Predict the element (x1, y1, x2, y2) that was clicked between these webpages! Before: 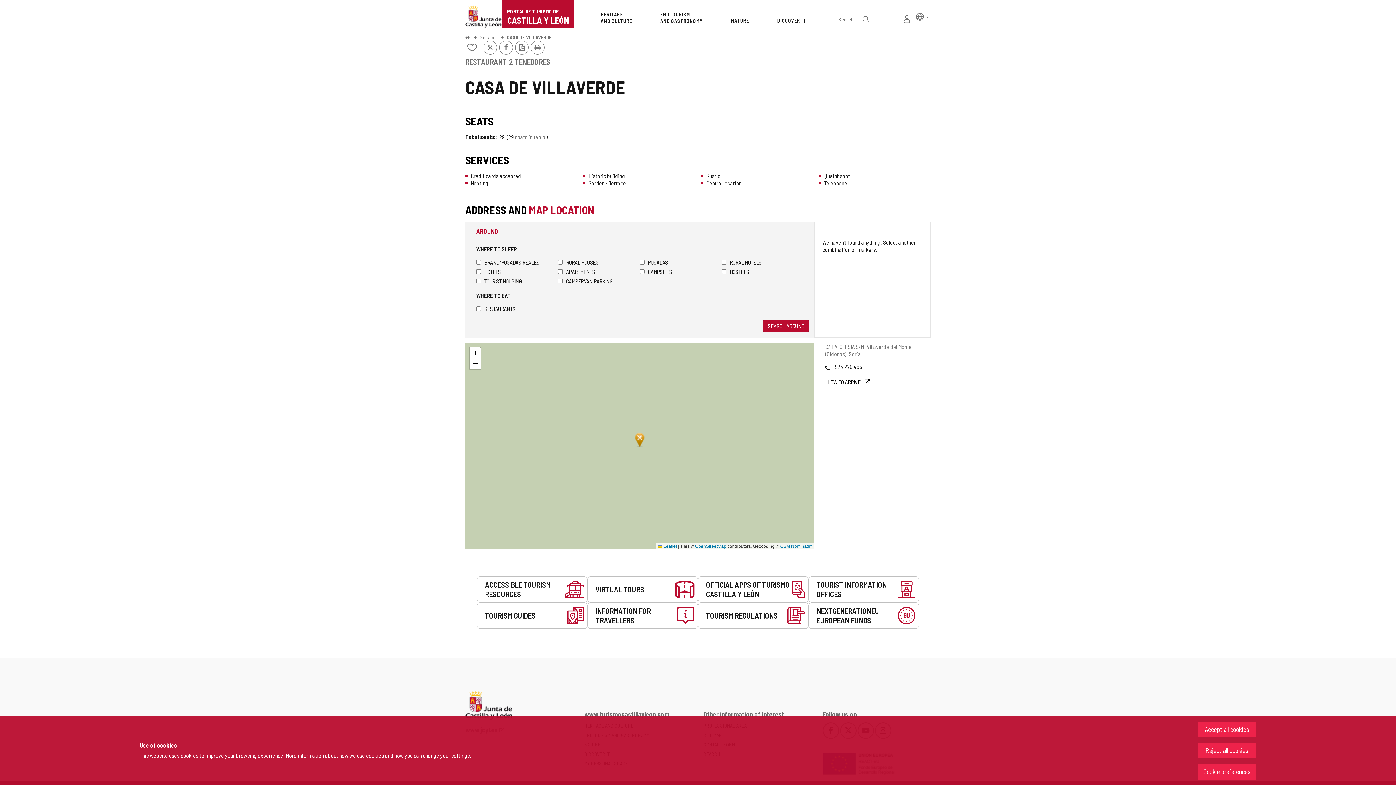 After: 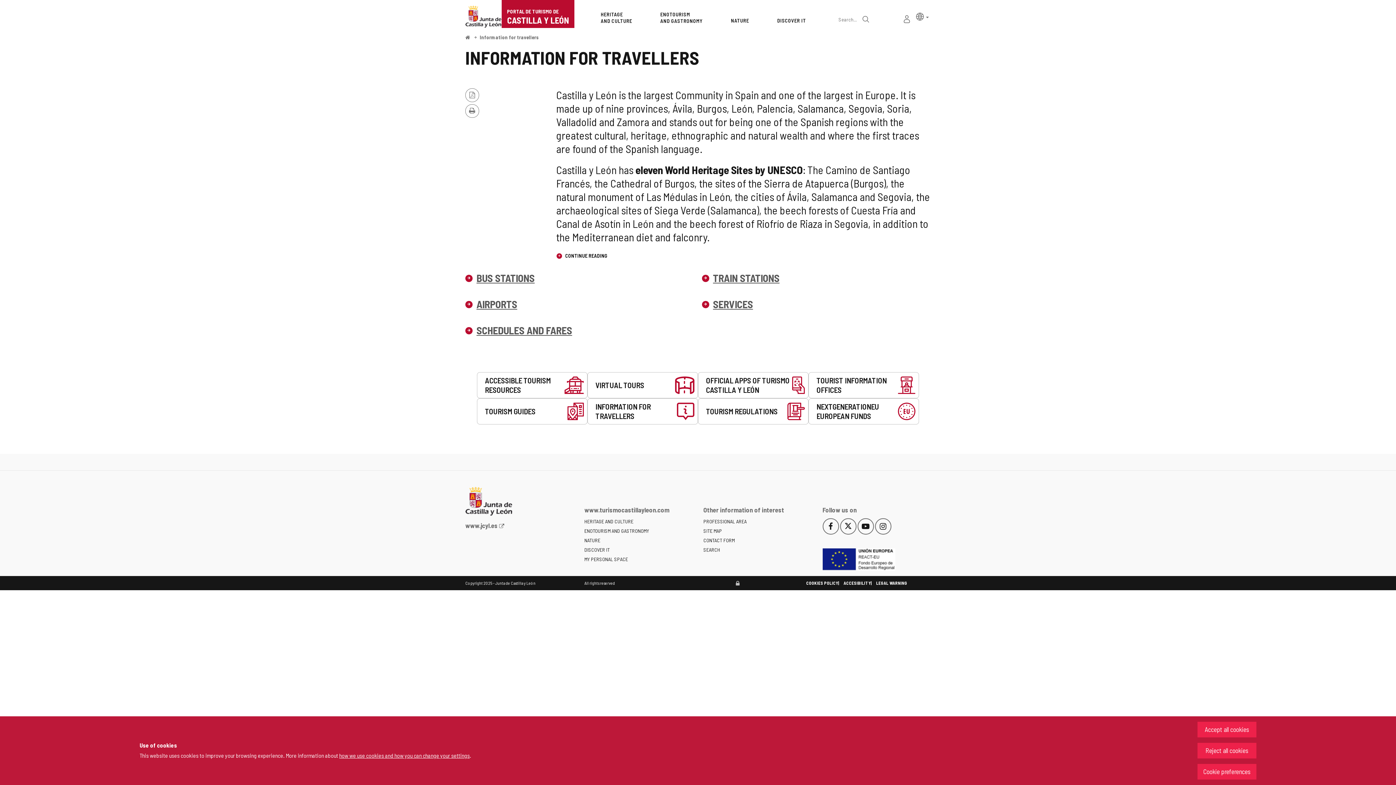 Action: bbox: (587, 602, 698, 629) label: INFORMATION FOR TRAVELLERS